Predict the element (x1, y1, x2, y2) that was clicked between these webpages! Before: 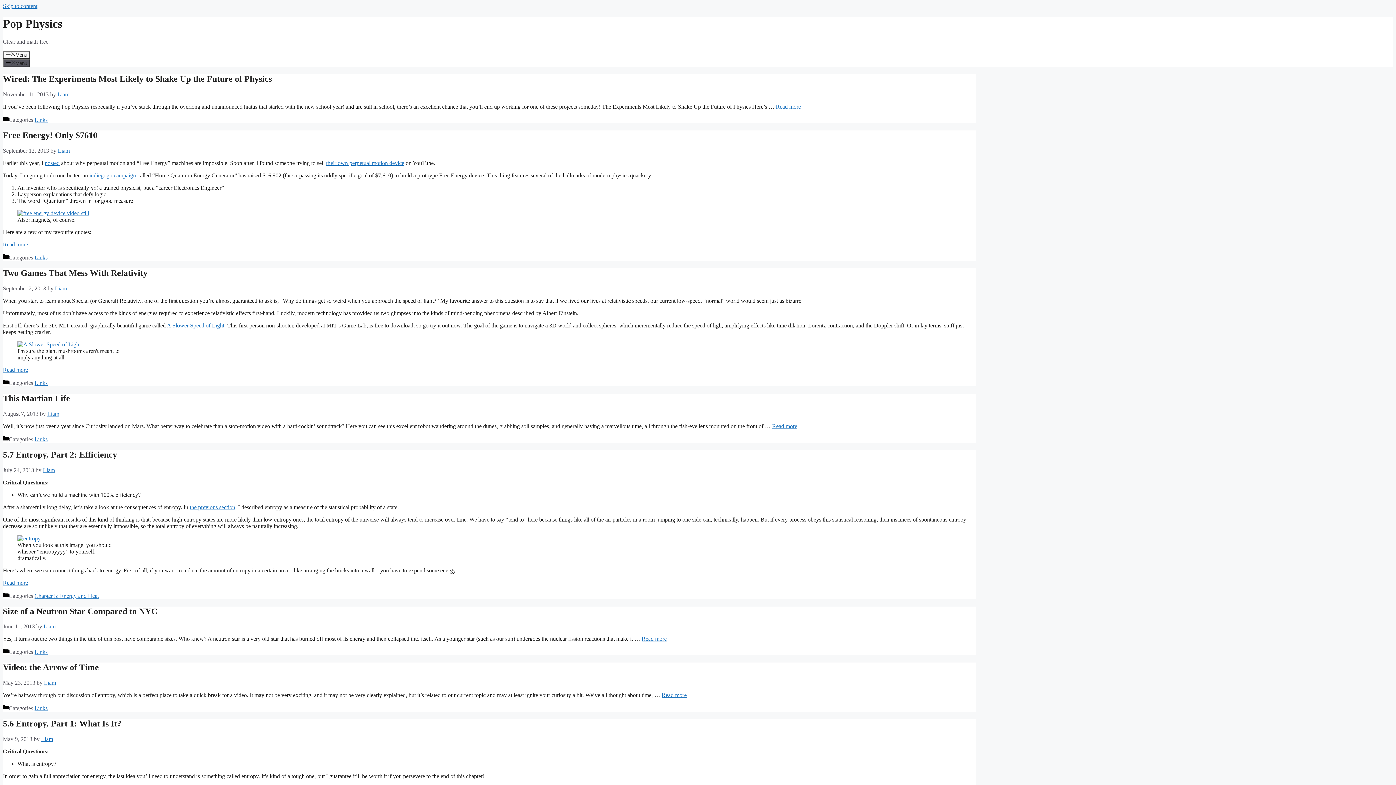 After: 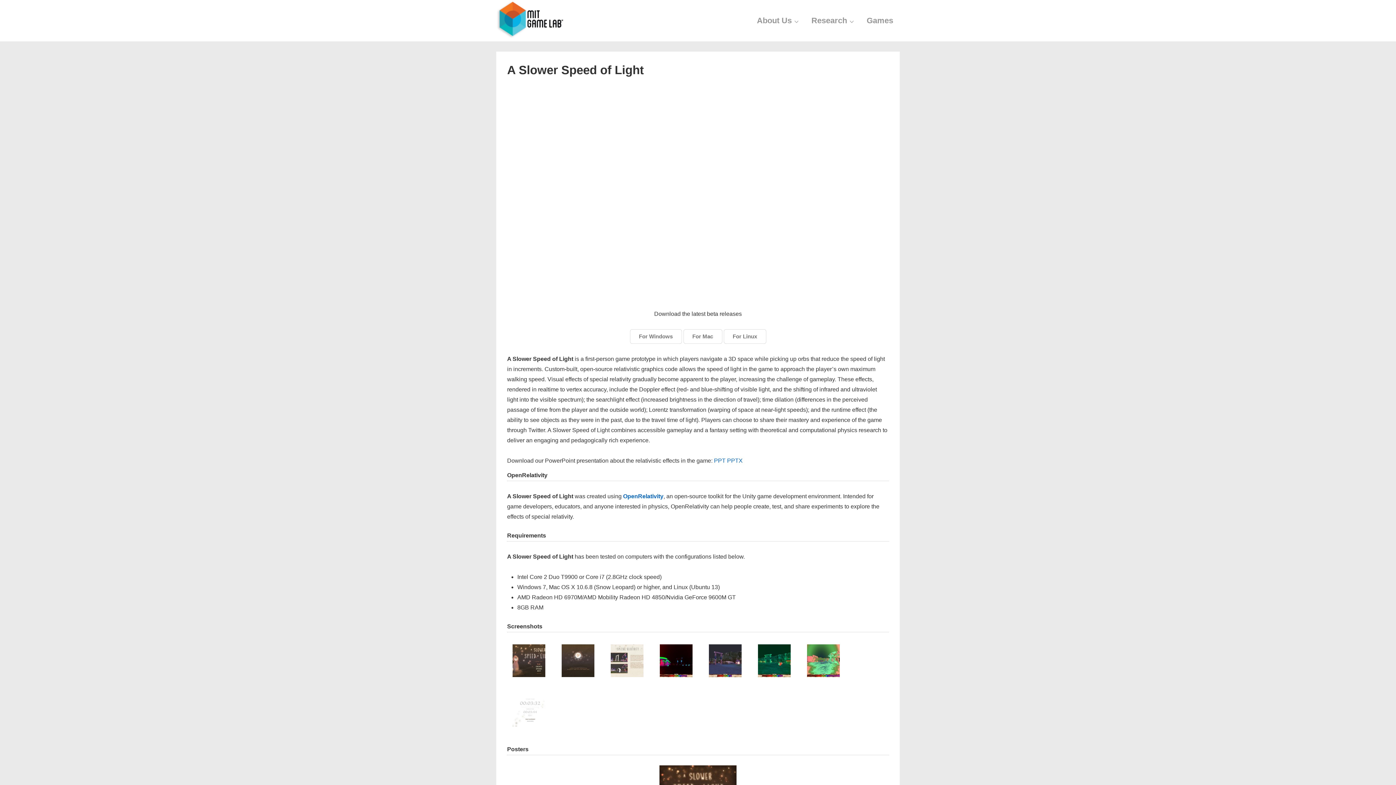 Action: bbox: (166, 322, 224, 328) label: A Slower Speed of Light